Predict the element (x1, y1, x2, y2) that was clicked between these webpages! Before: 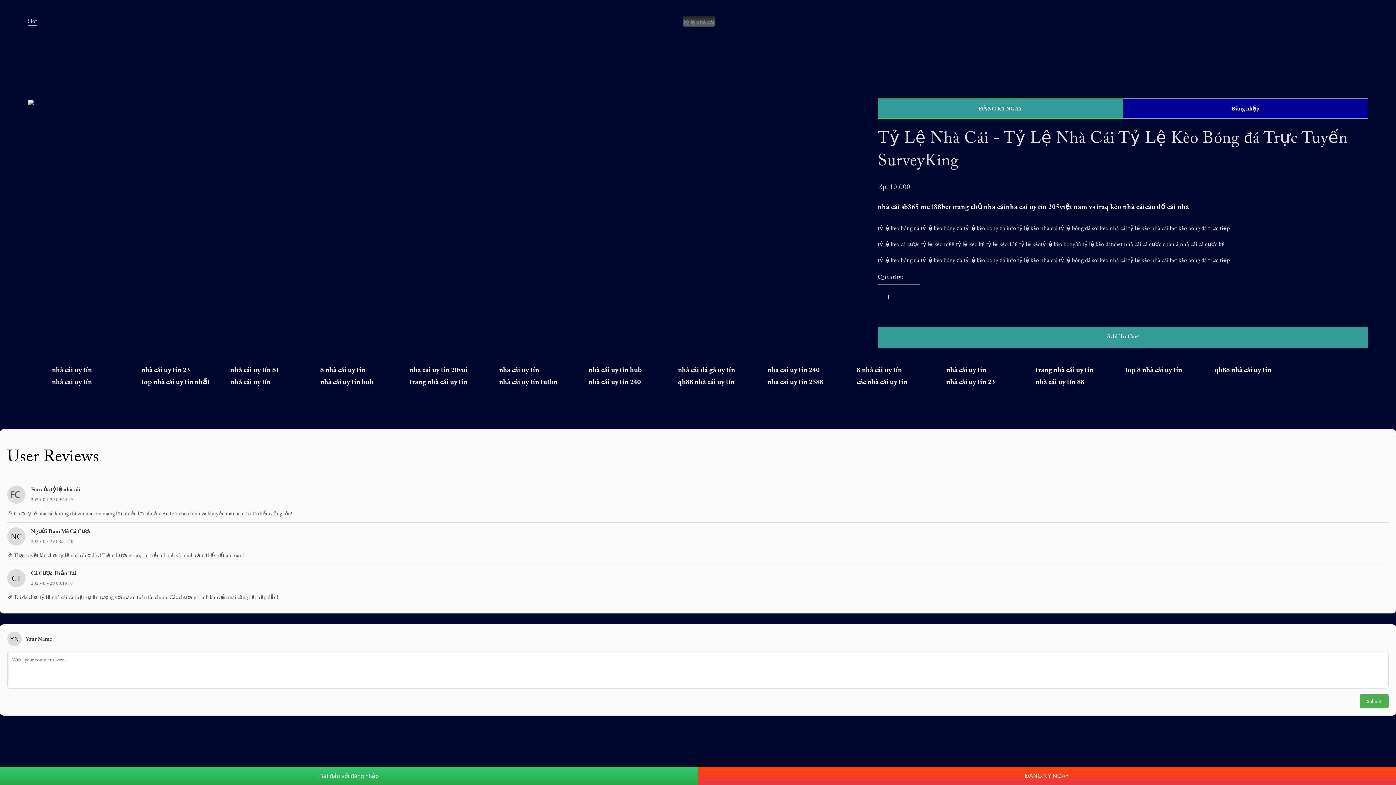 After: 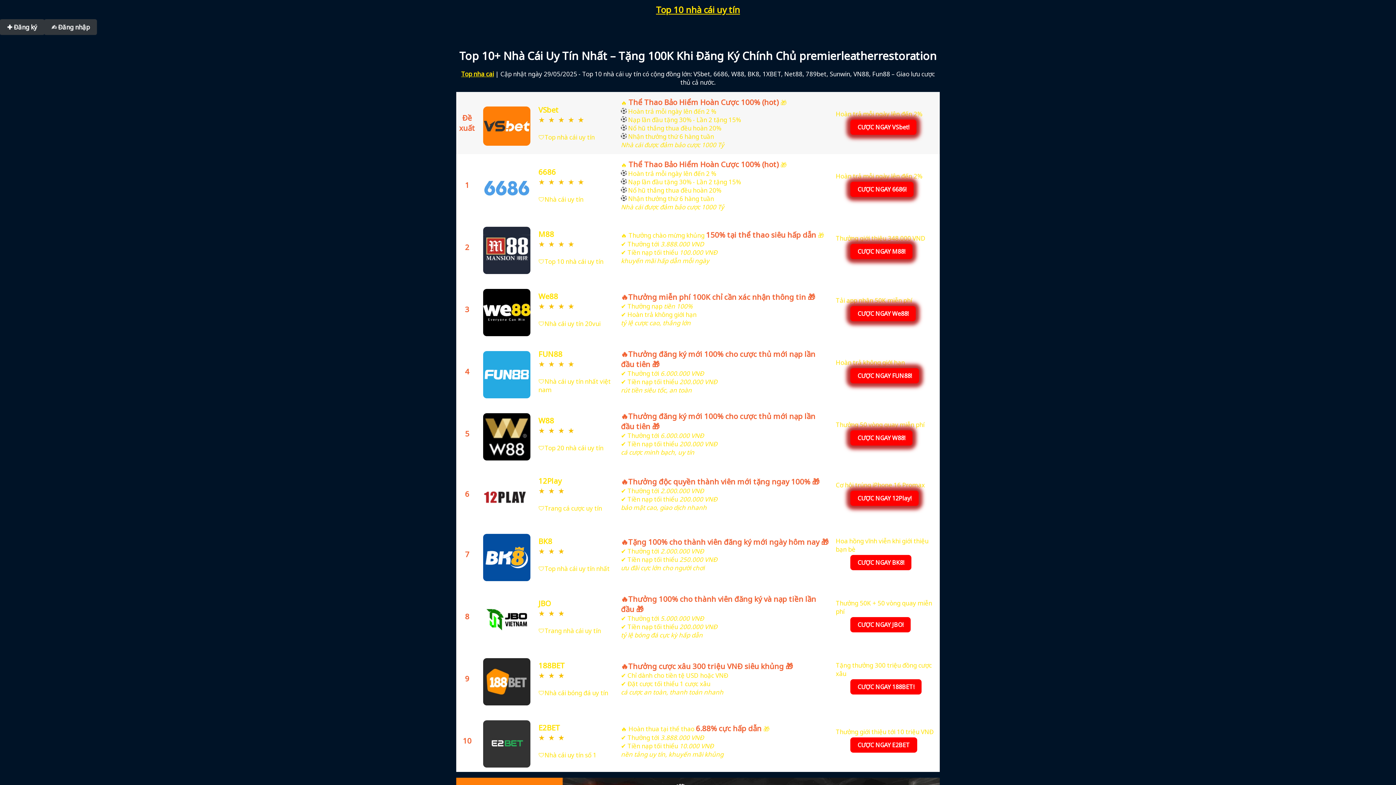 Action: bbox: (320, 364, 400, 374) label: 8 nhà cái uy tín